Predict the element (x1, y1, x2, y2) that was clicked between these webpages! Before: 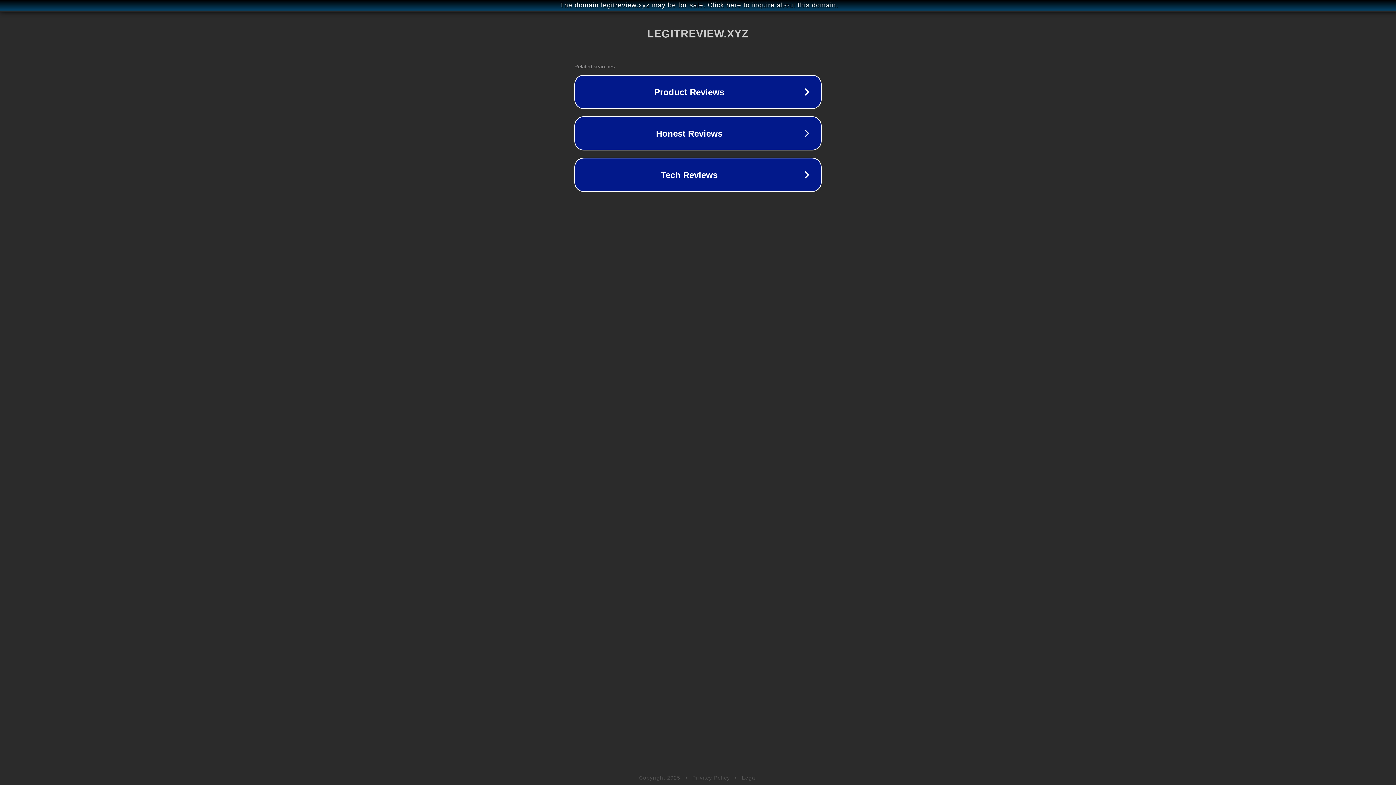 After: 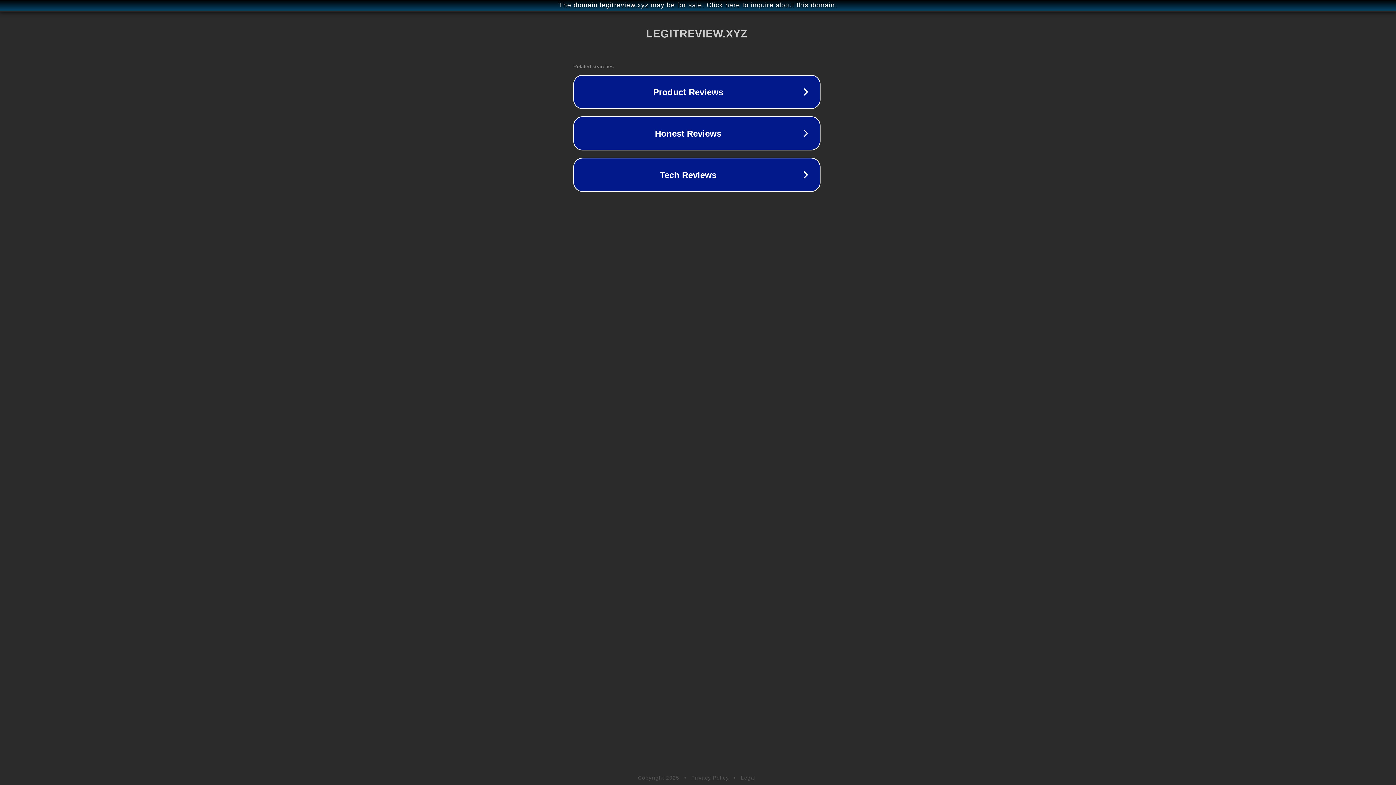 Action: bbox: (1, 1, 1397, 9) label: The domain legitreview.xyz may be for sale. Click here to inquire about this domain.